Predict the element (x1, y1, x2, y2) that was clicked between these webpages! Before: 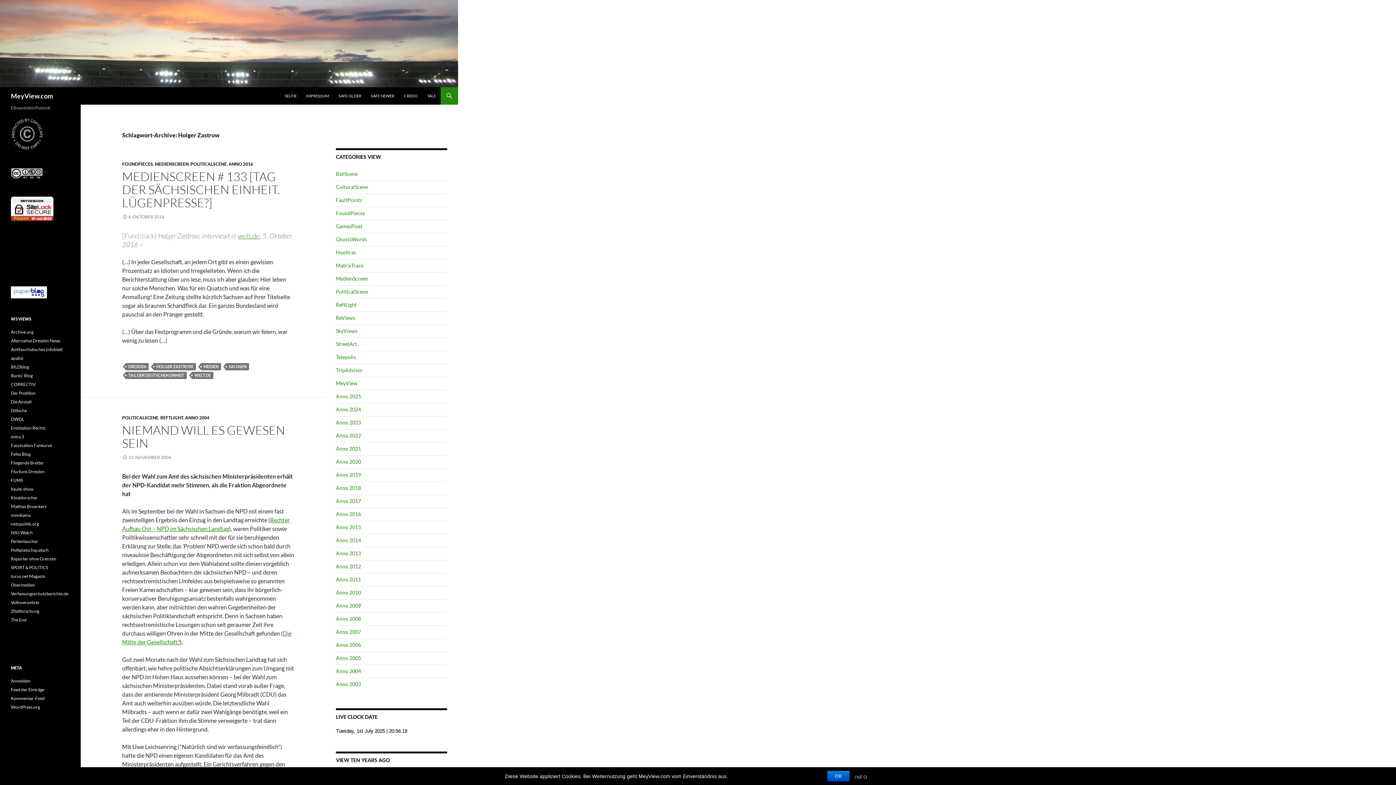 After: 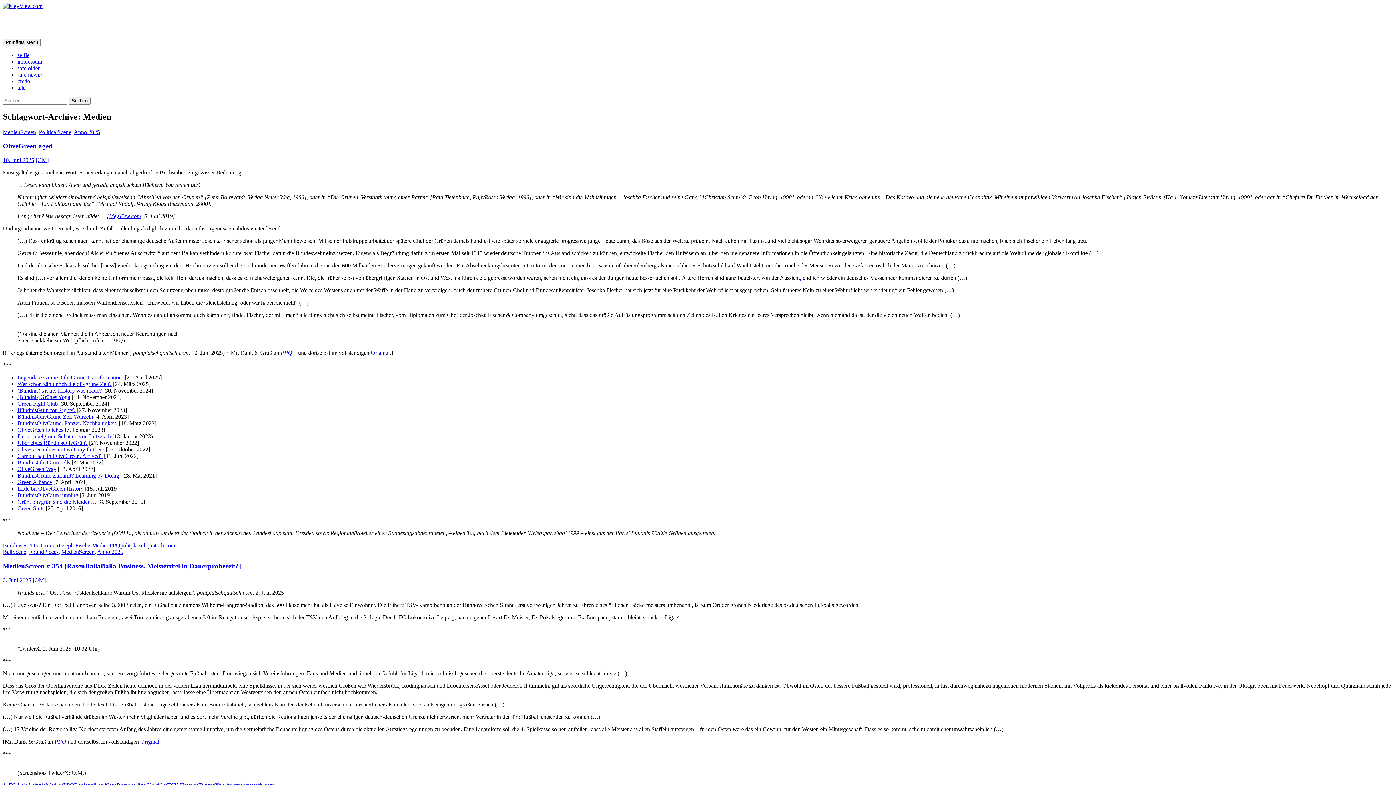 Action: bbox: (201, 363, 221, 370) label: MEDIEN